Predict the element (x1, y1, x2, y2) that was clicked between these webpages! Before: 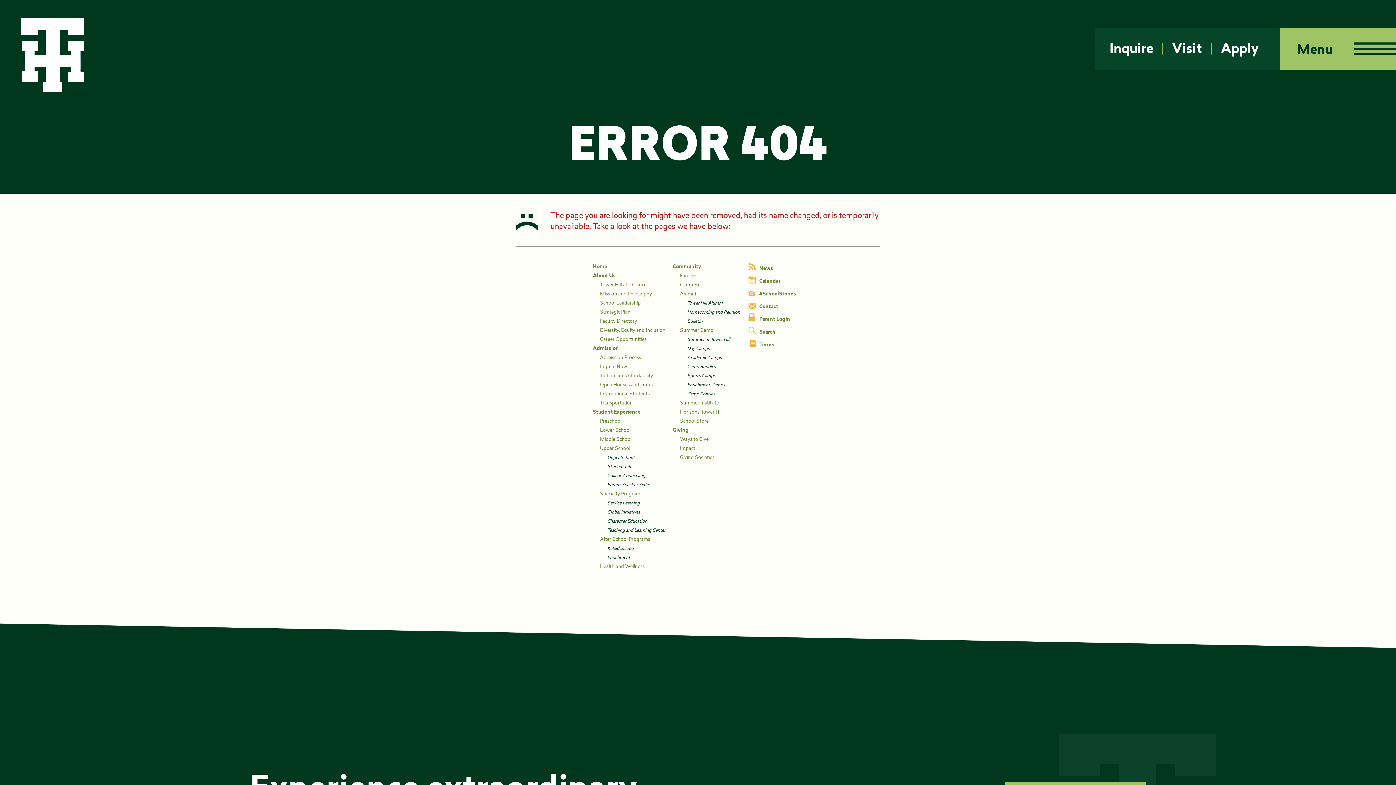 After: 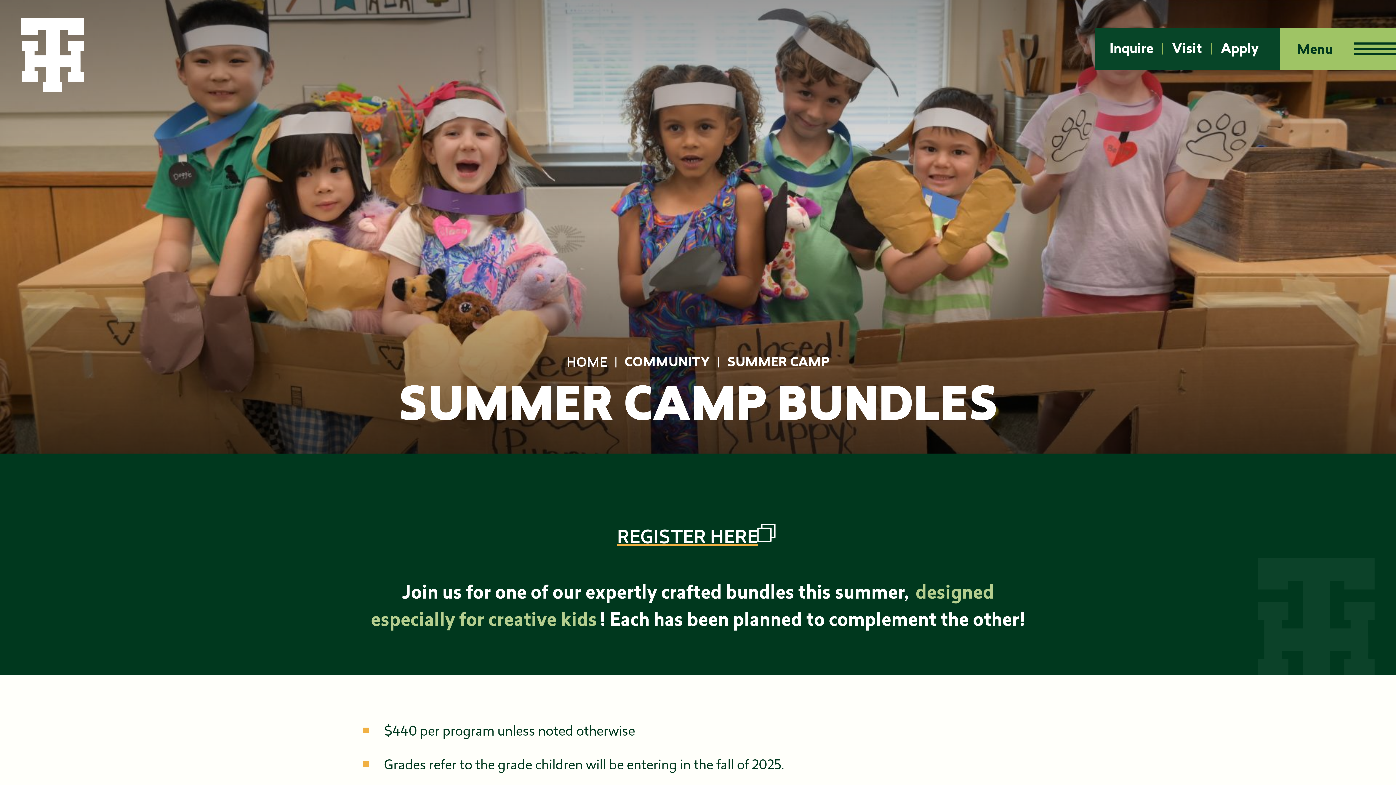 Action: label: Camp Bundles bbox: (687, 363, 716, 369)